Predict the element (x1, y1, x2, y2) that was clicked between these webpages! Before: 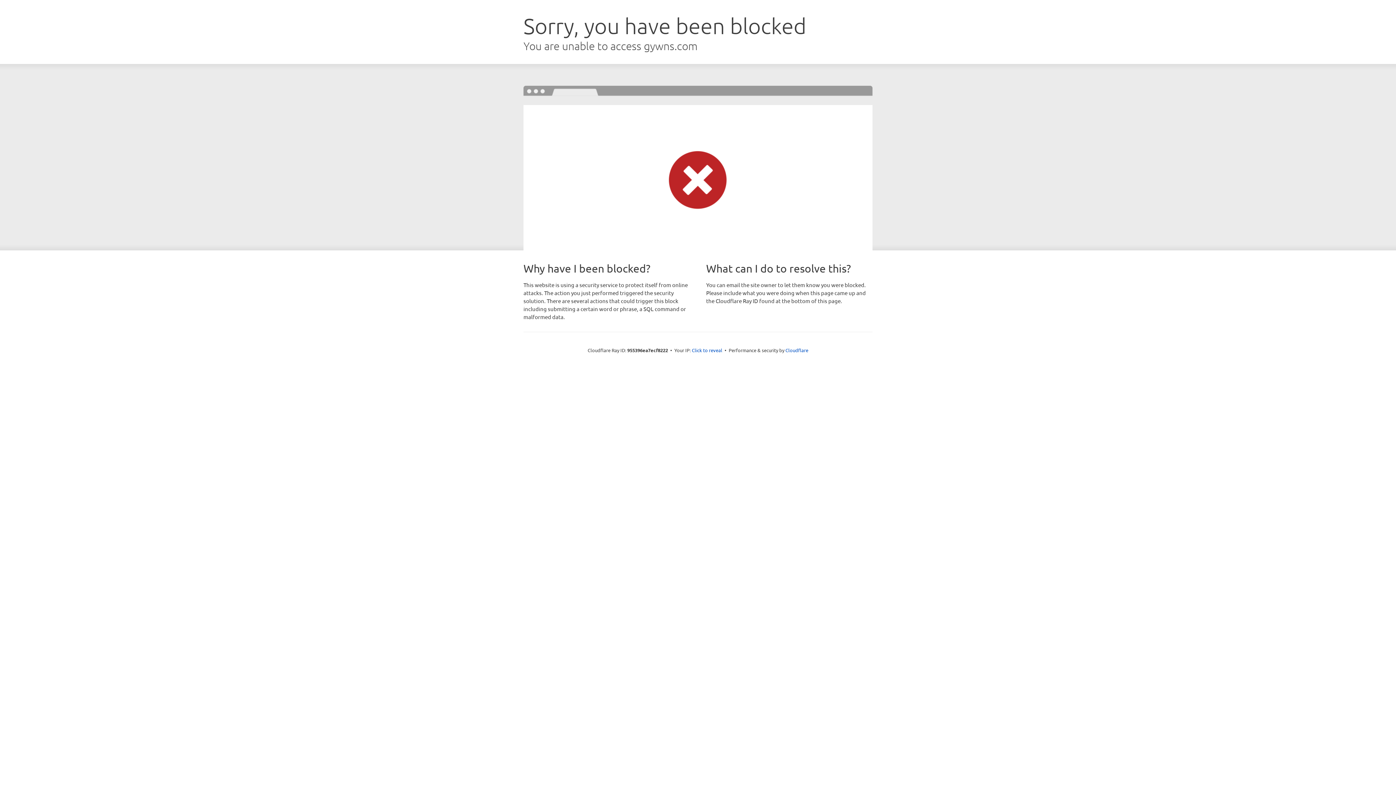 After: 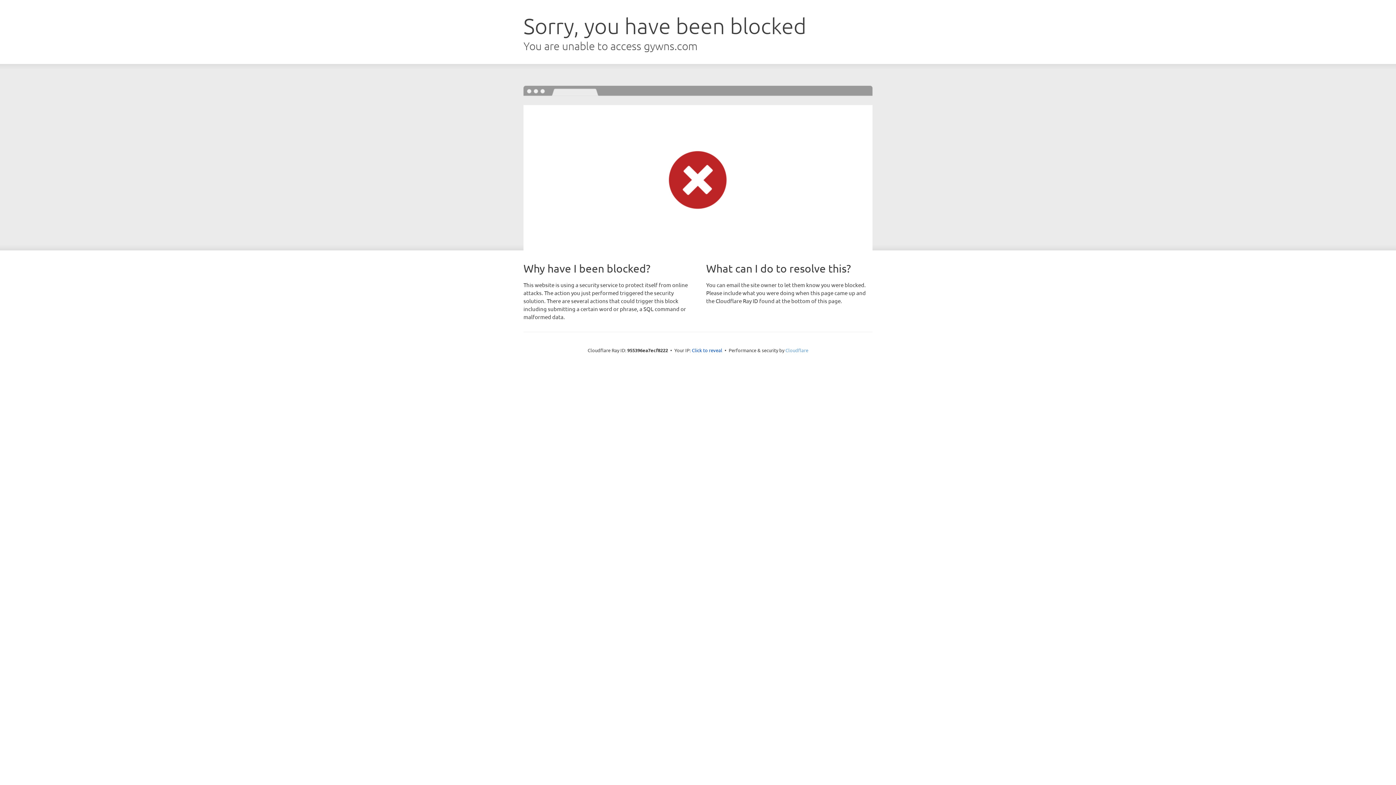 Action: label: Cloudflare bbox: (785, 347, 808, 353)